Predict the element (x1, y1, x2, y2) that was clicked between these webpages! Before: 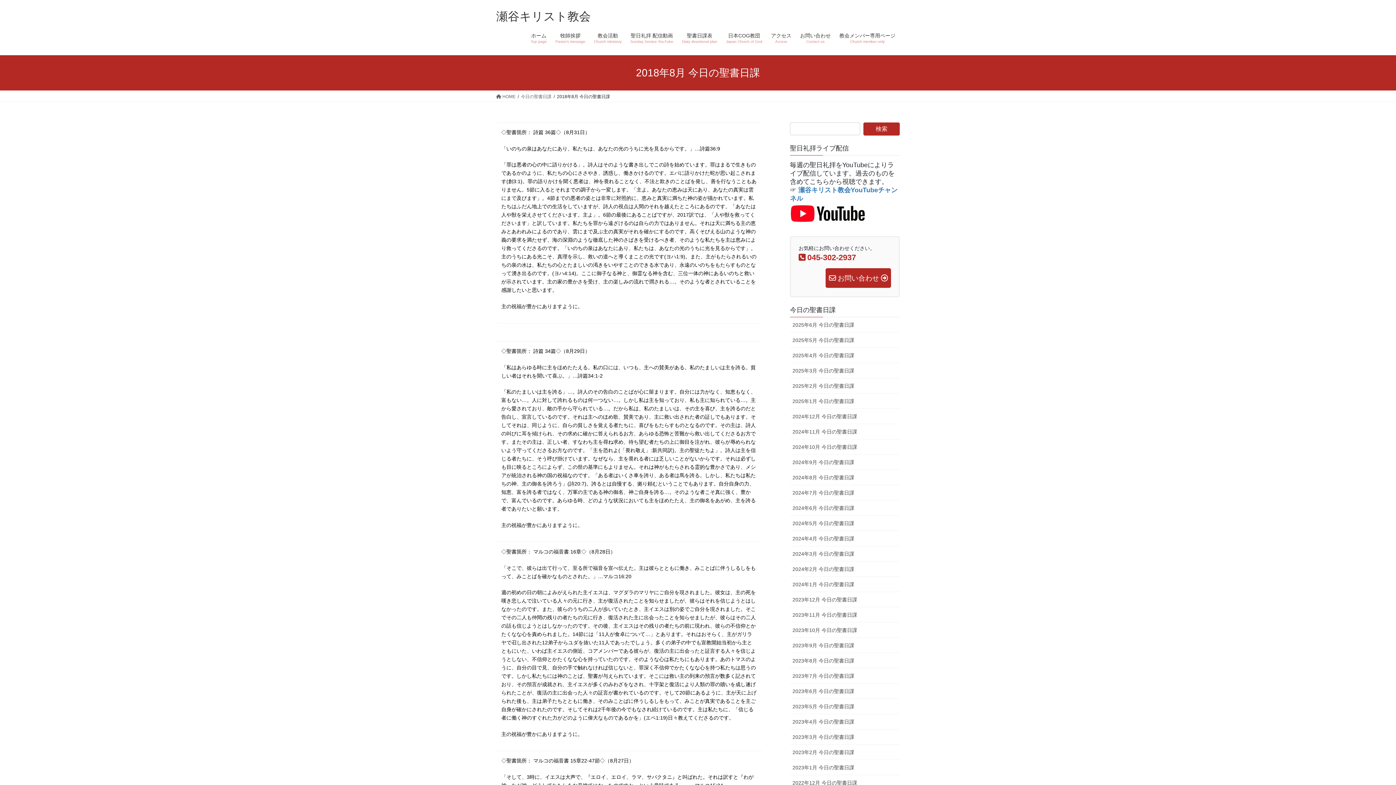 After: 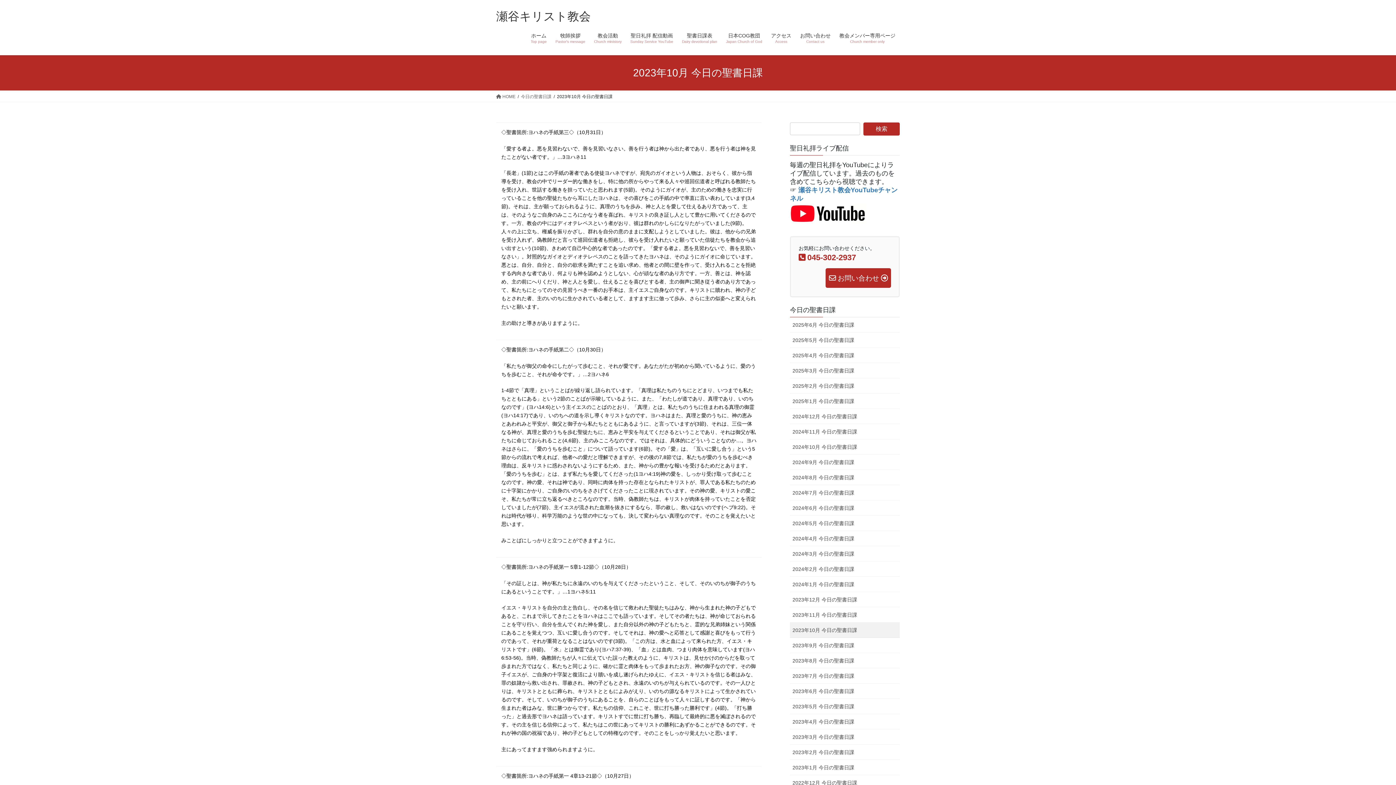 Action: label: 2023年10月 今日の聖書日課 bbox: (790, 622, 900, 638)